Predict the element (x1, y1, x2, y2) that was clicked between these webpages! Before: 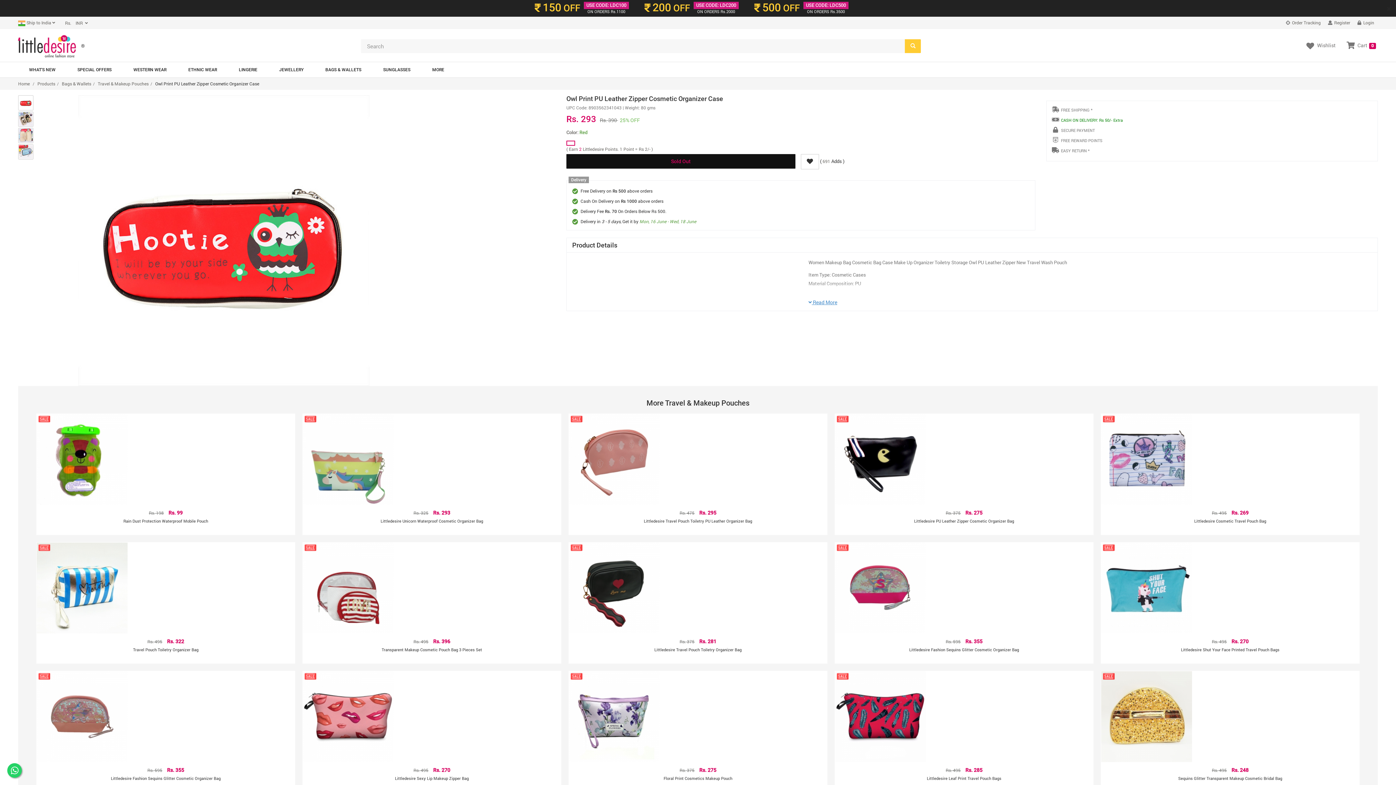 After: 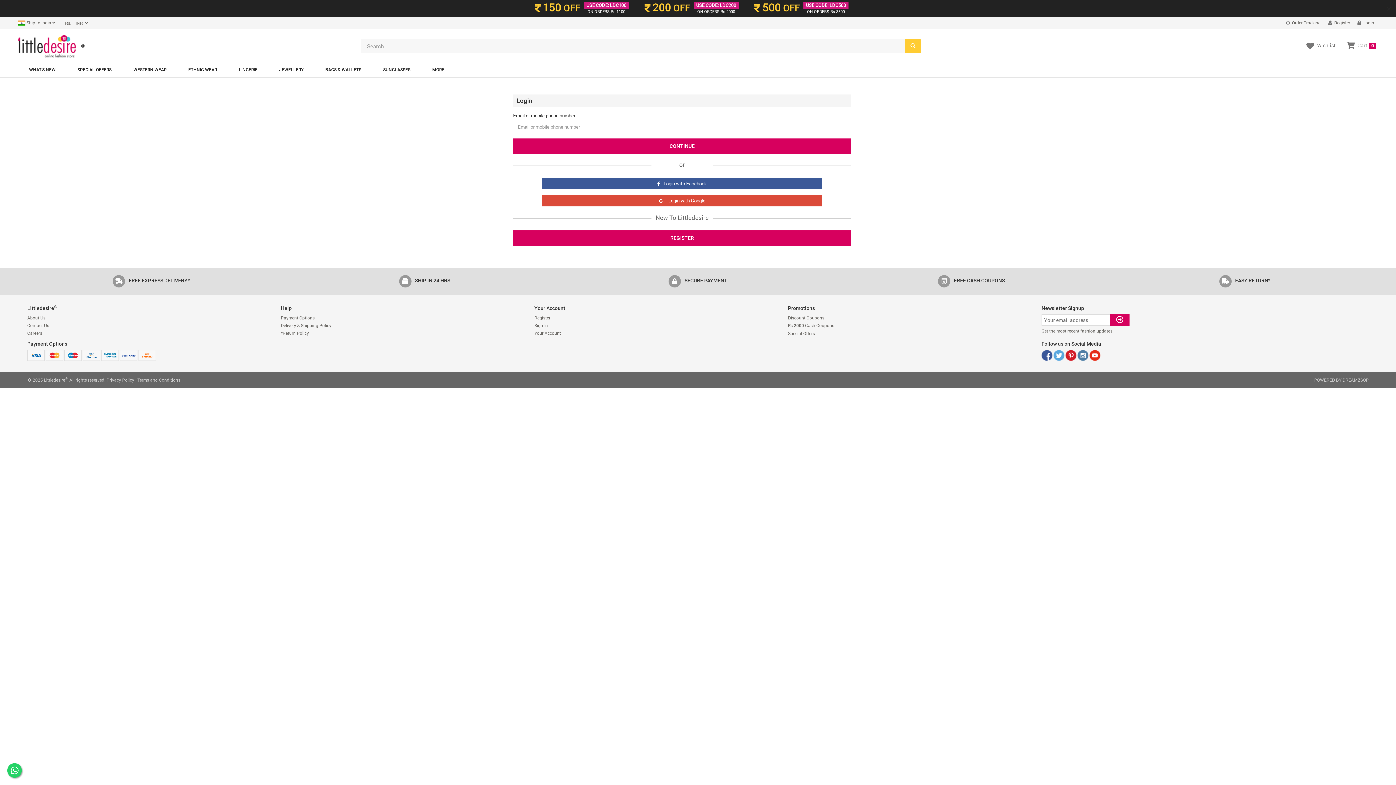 Action: bbox: (1324, 16, 1354, 28) label:  Register